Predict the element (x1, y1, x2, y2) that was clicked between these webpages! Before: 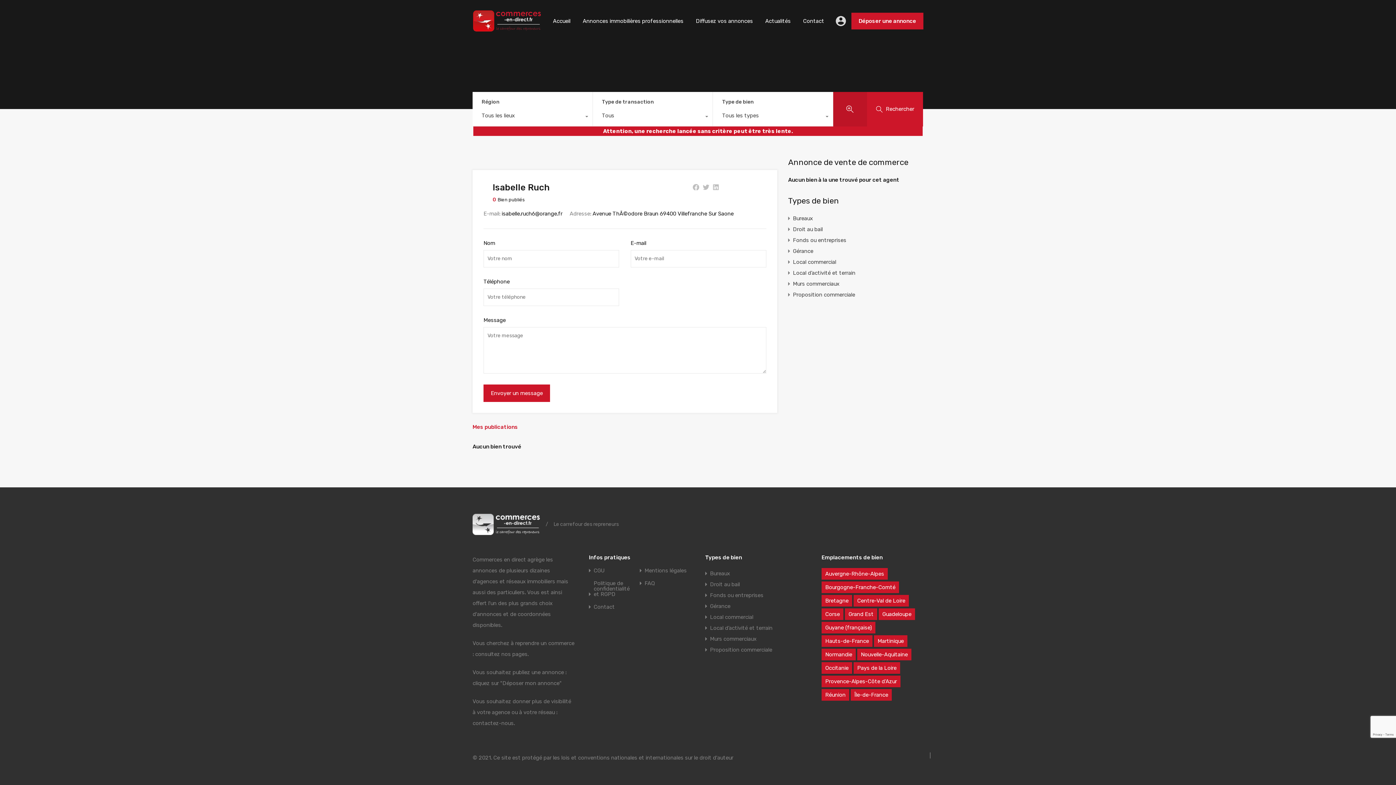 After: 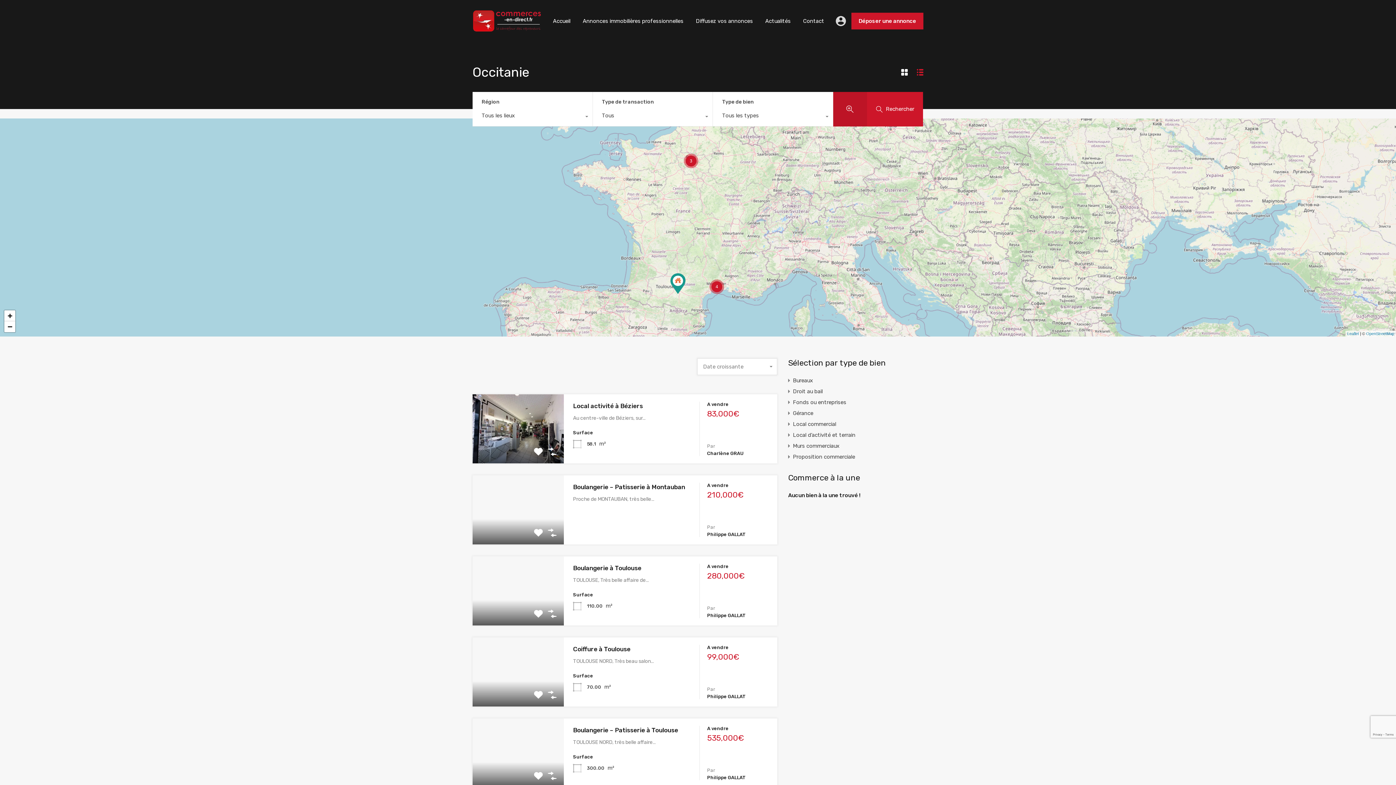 Action: bbox: (821, 662, 852, 674) label: Occitanie (276 éléments)